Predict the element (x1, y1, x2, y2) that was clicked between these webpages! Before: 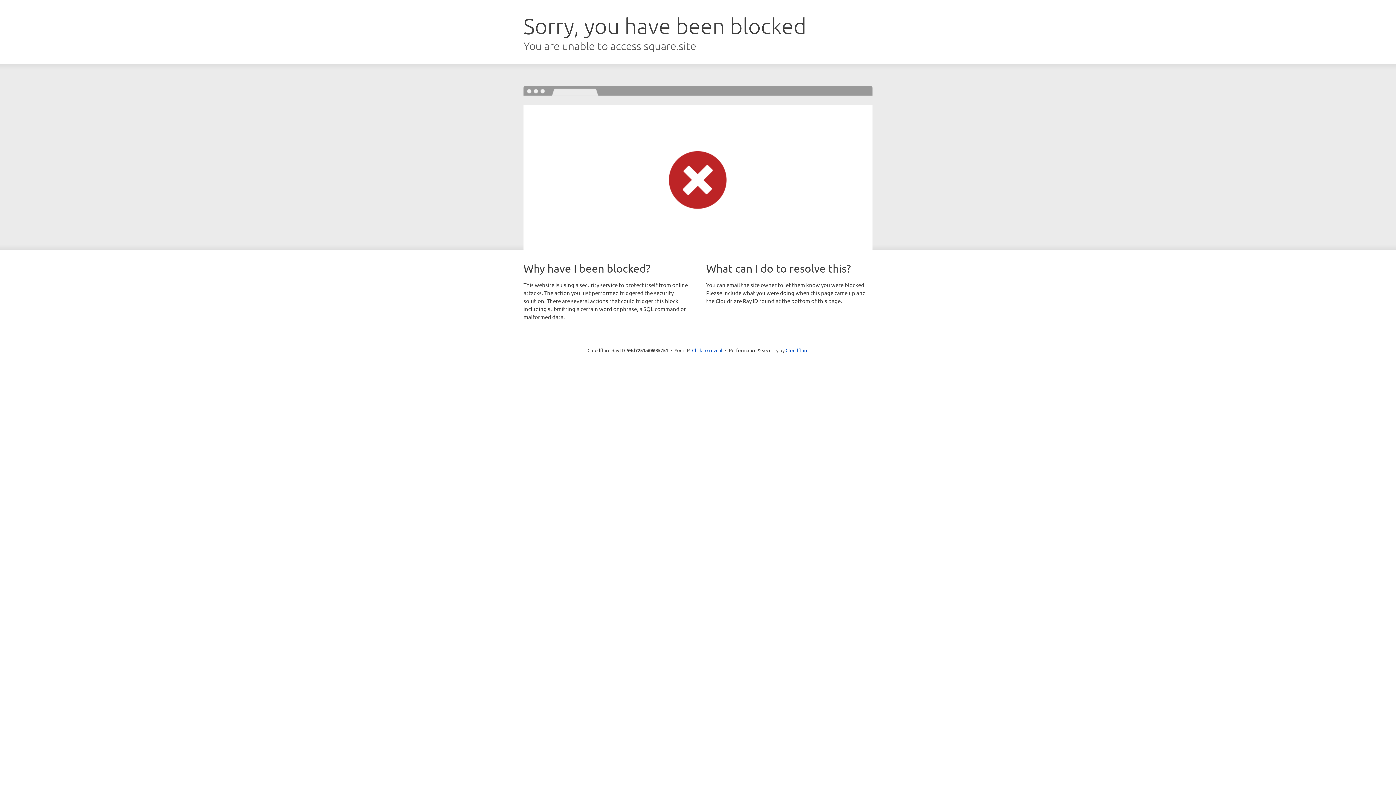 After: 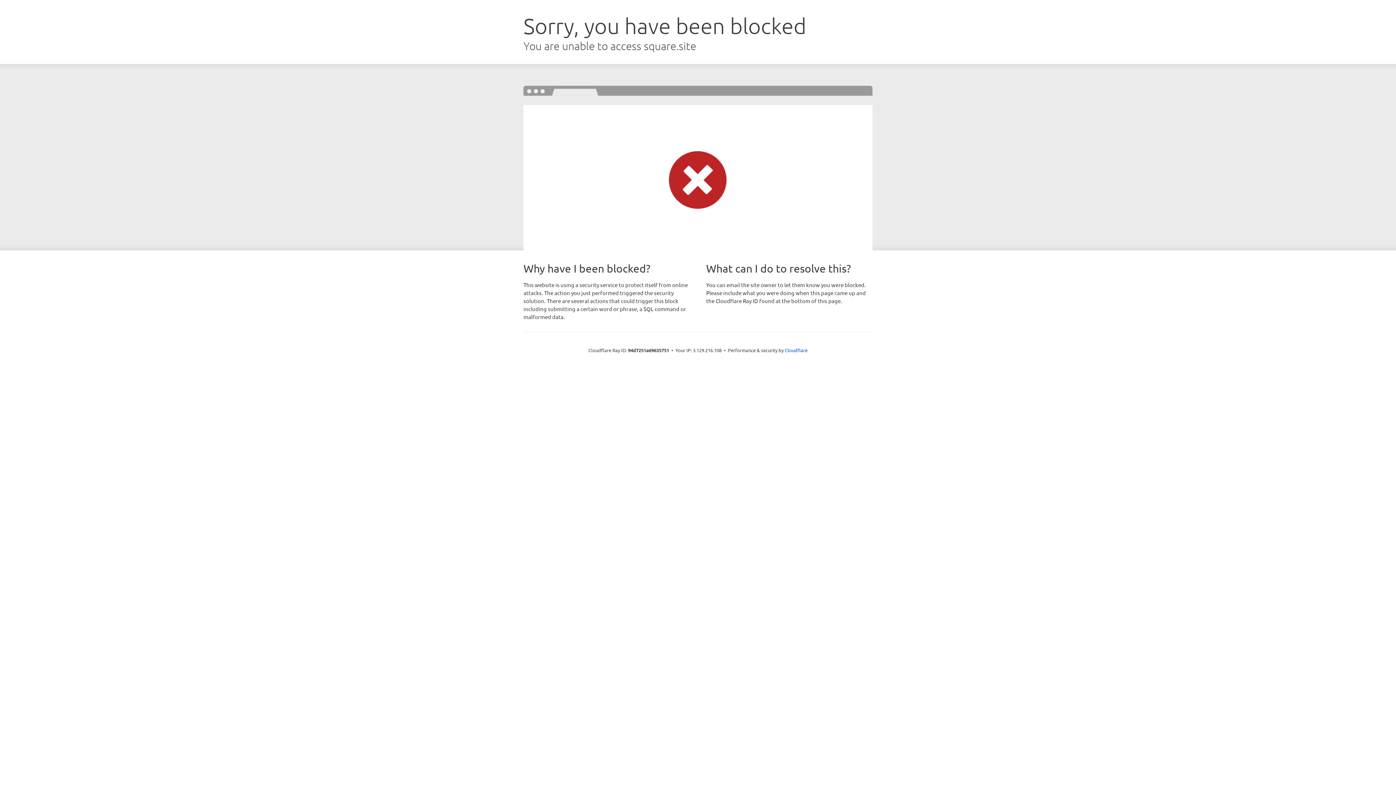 Action: label: Click to reveal bbox: (692, 346, 722, 353)